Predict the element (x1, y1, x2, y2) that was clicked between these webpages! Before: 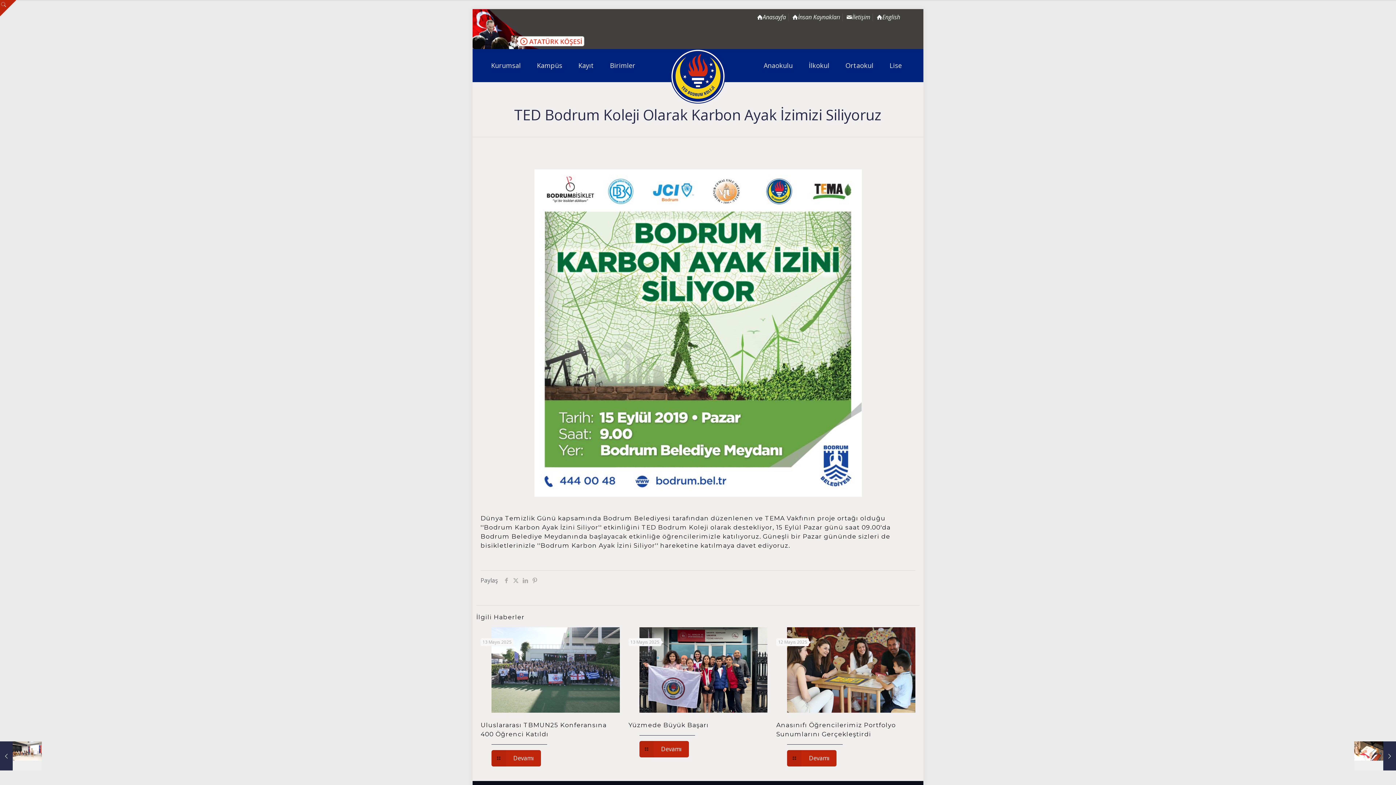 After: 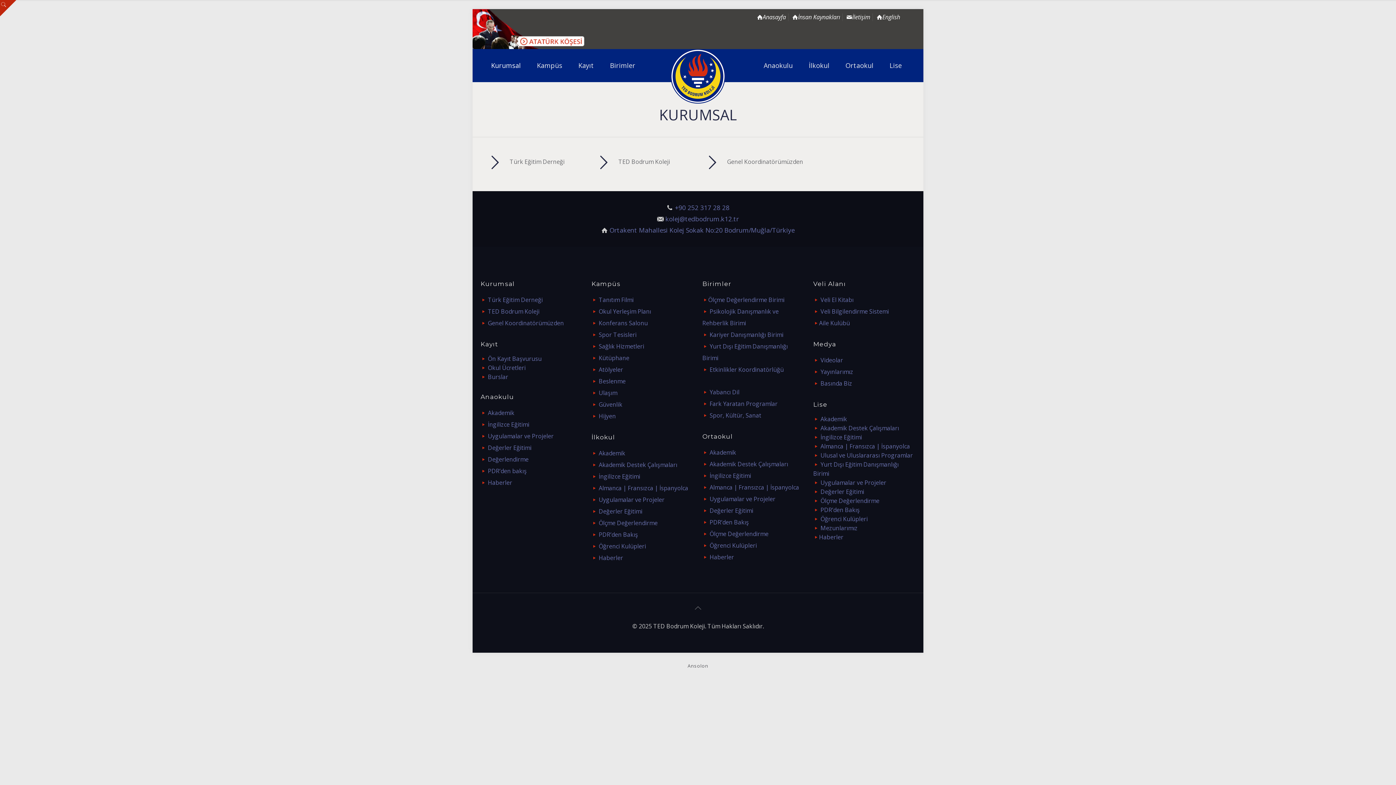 Action: label: Kurumsal bbox: (483, 49, 528, 81)